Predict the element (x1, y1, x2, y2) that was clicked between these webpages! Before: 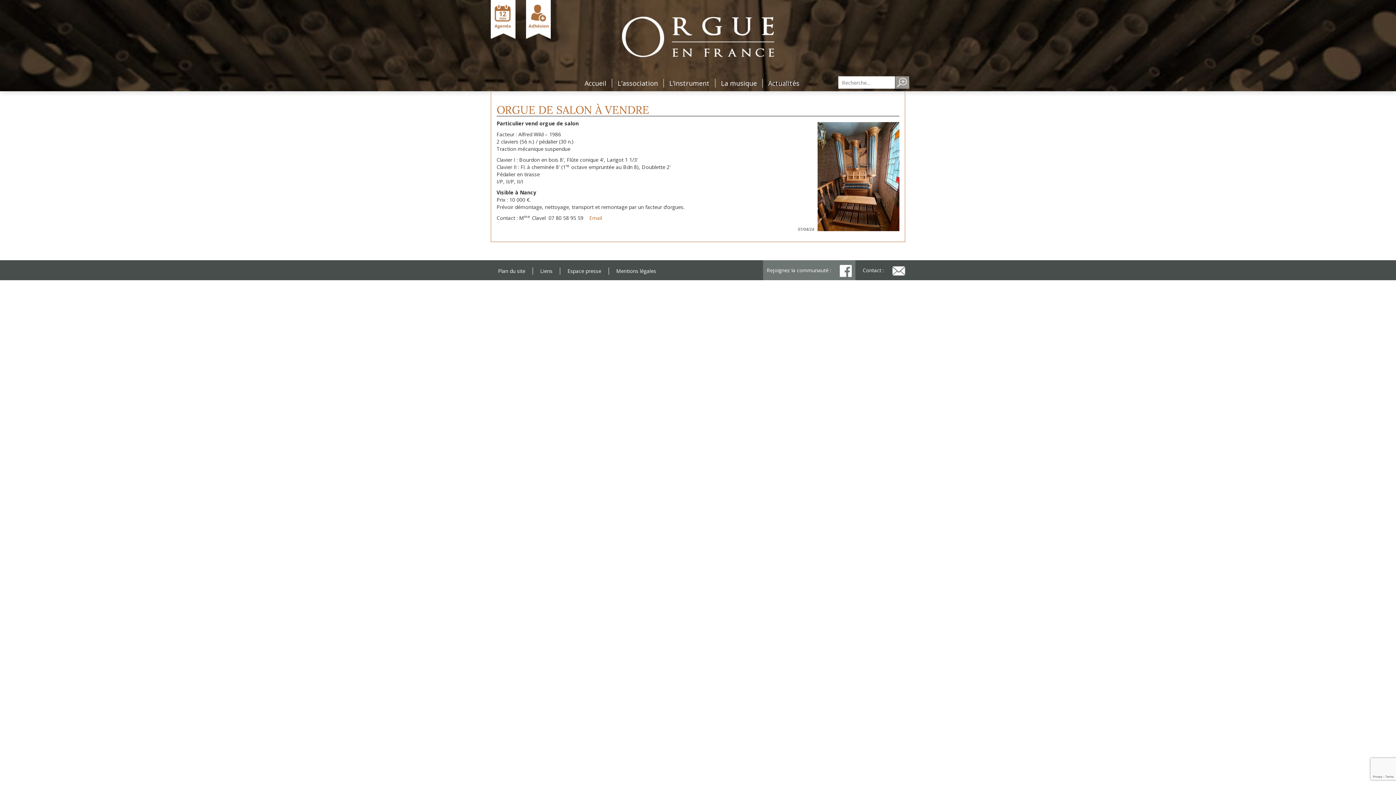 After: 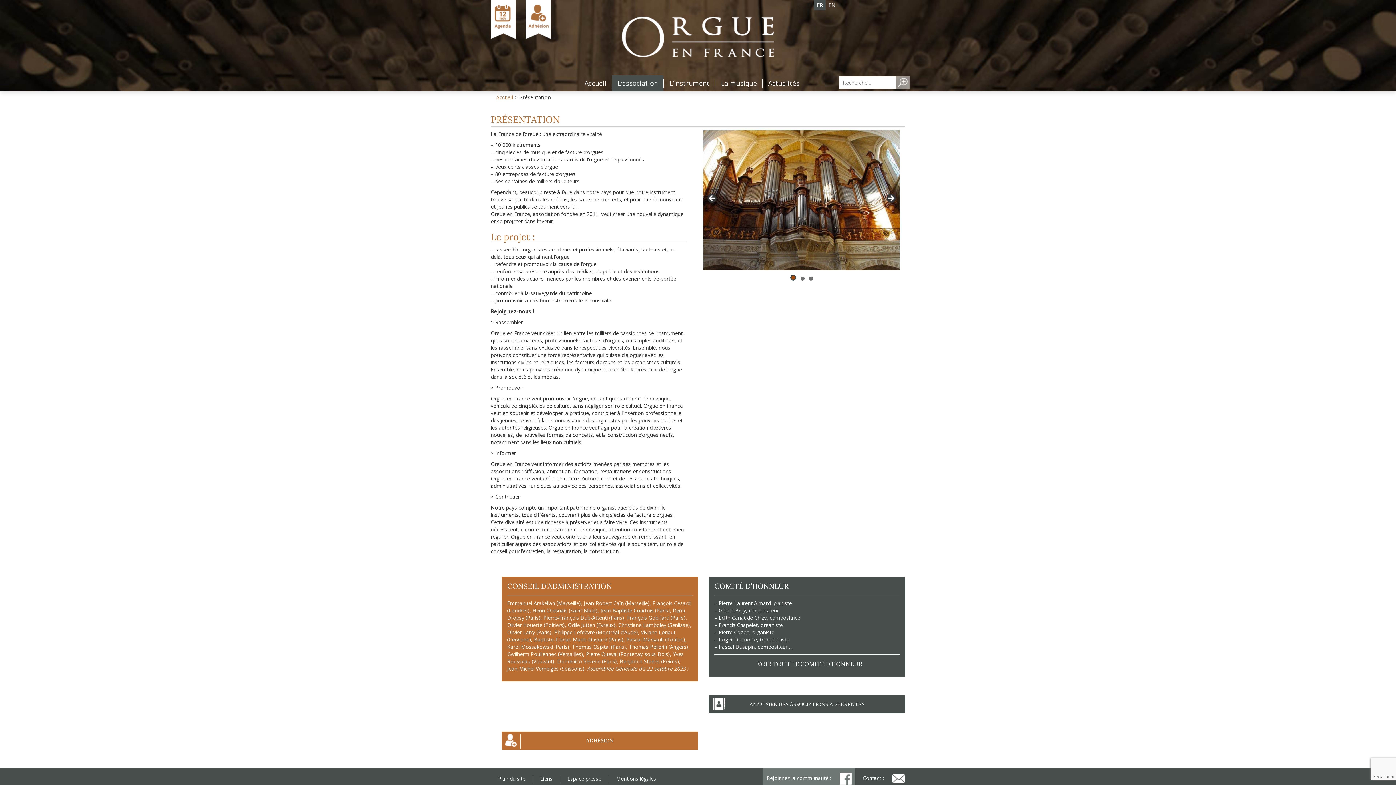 Action: bbox: (612, 78, 663, 87) label: L’association